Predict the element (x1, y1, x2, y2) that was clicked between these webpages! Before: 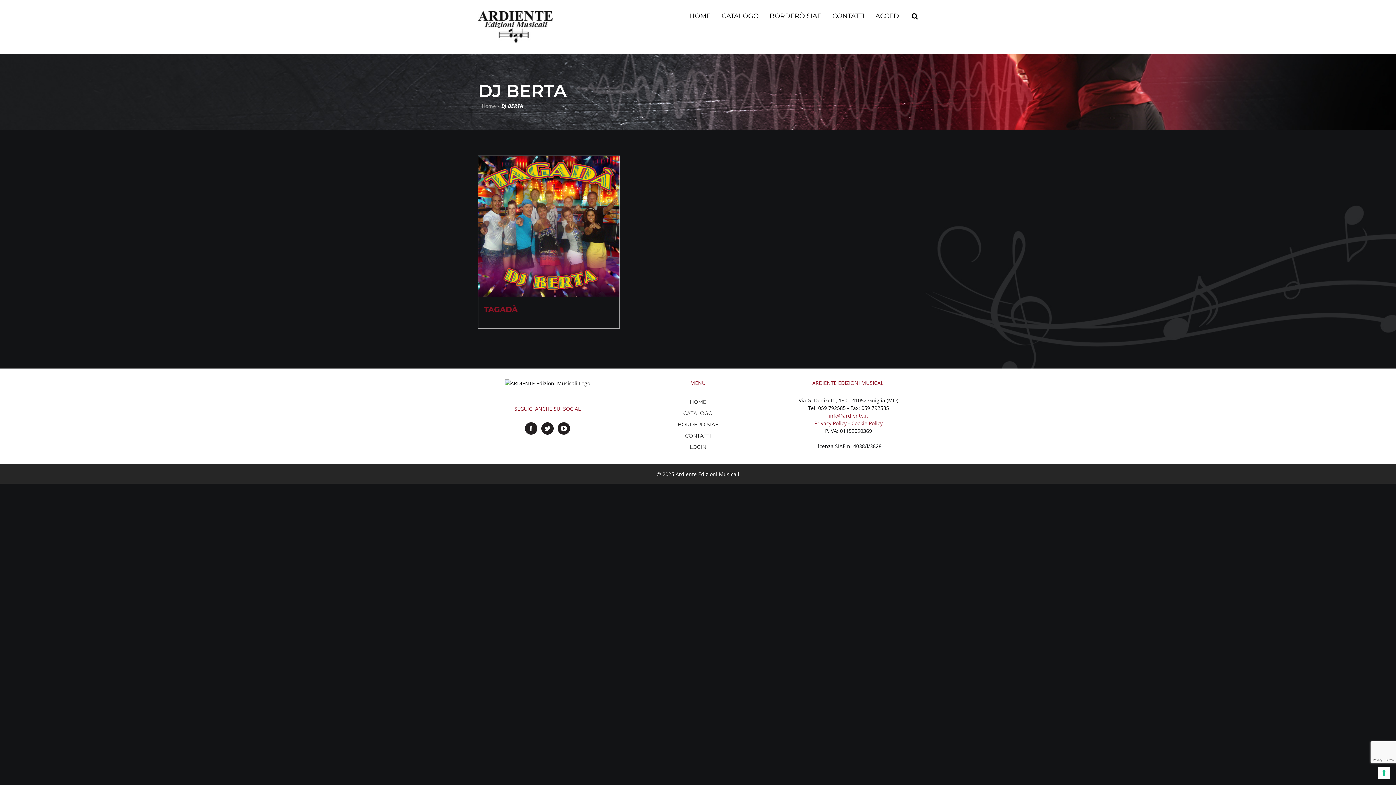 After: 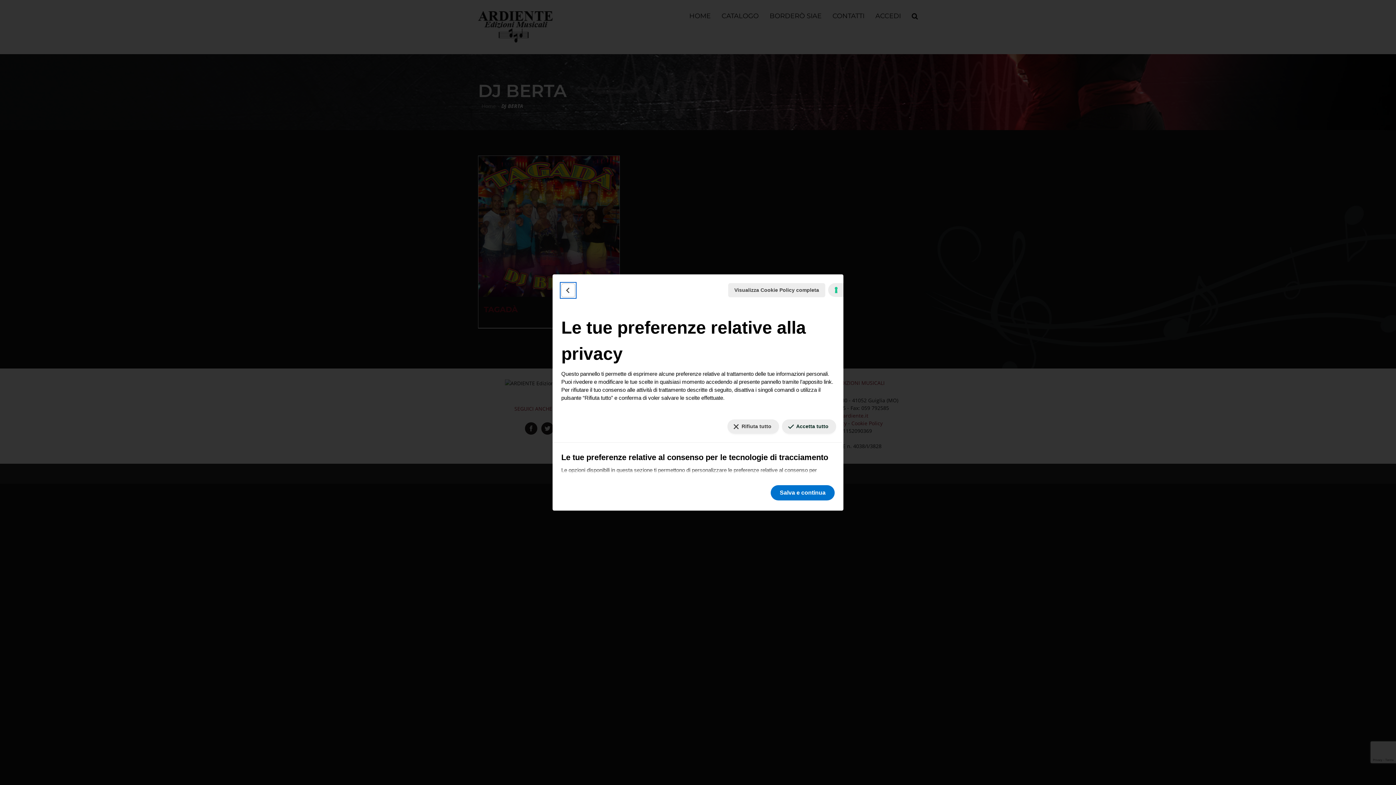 Action: label: Le tue preferenze relative al consenso per le tecnologie di tracciamento bbox: (1378, 767, 1390, 779)